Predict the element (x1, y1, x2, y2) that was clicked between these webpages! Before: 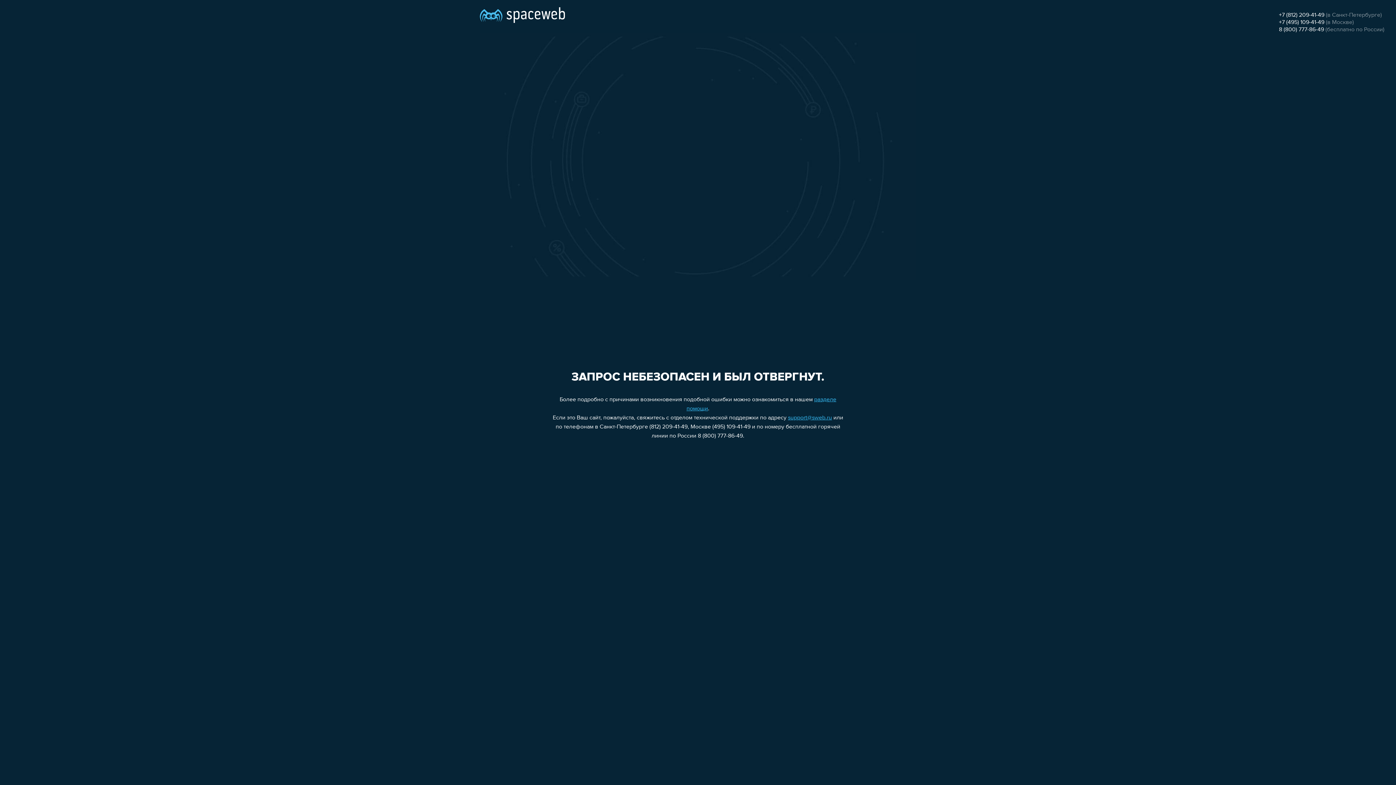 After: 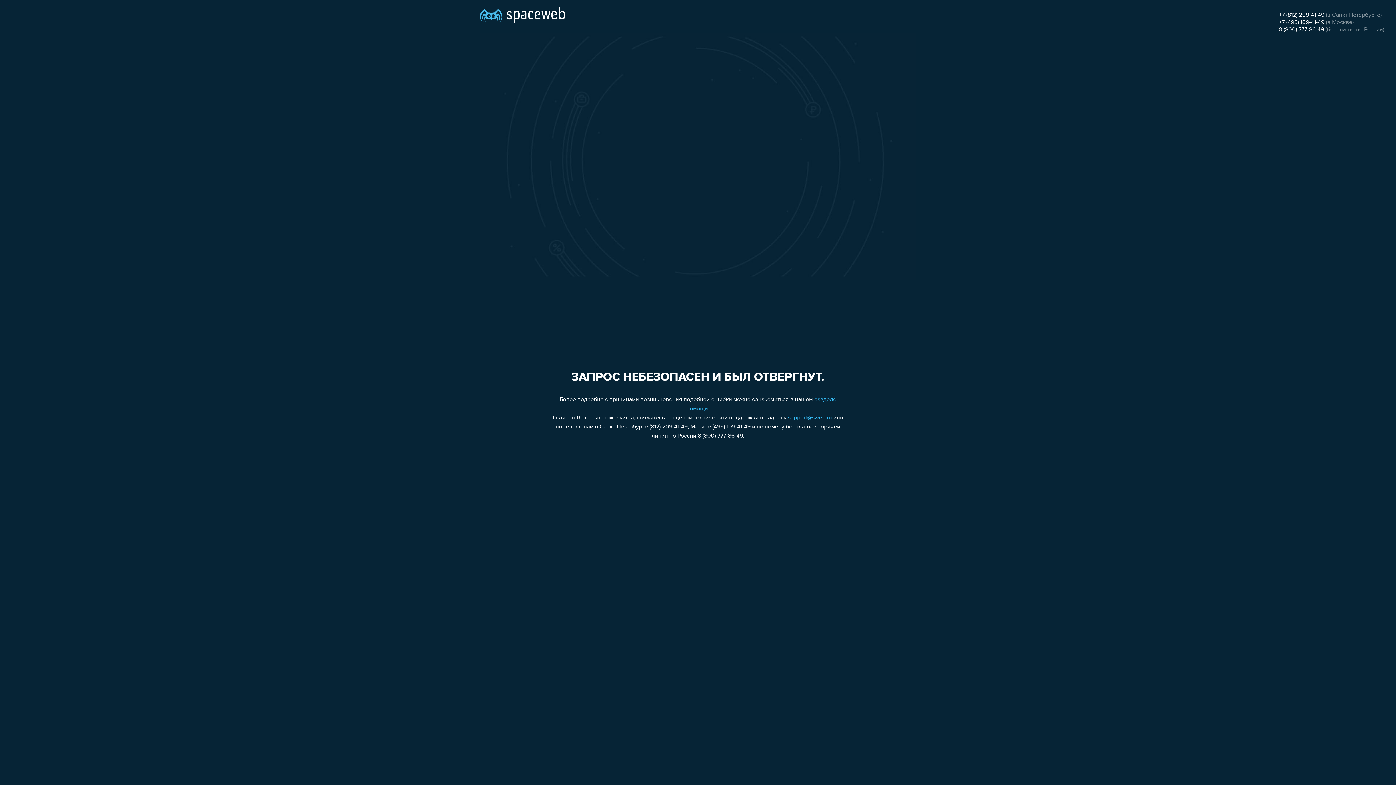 Action: bbox: (1279, 19, 1324, 25) label: +7 (495) 109-41-49